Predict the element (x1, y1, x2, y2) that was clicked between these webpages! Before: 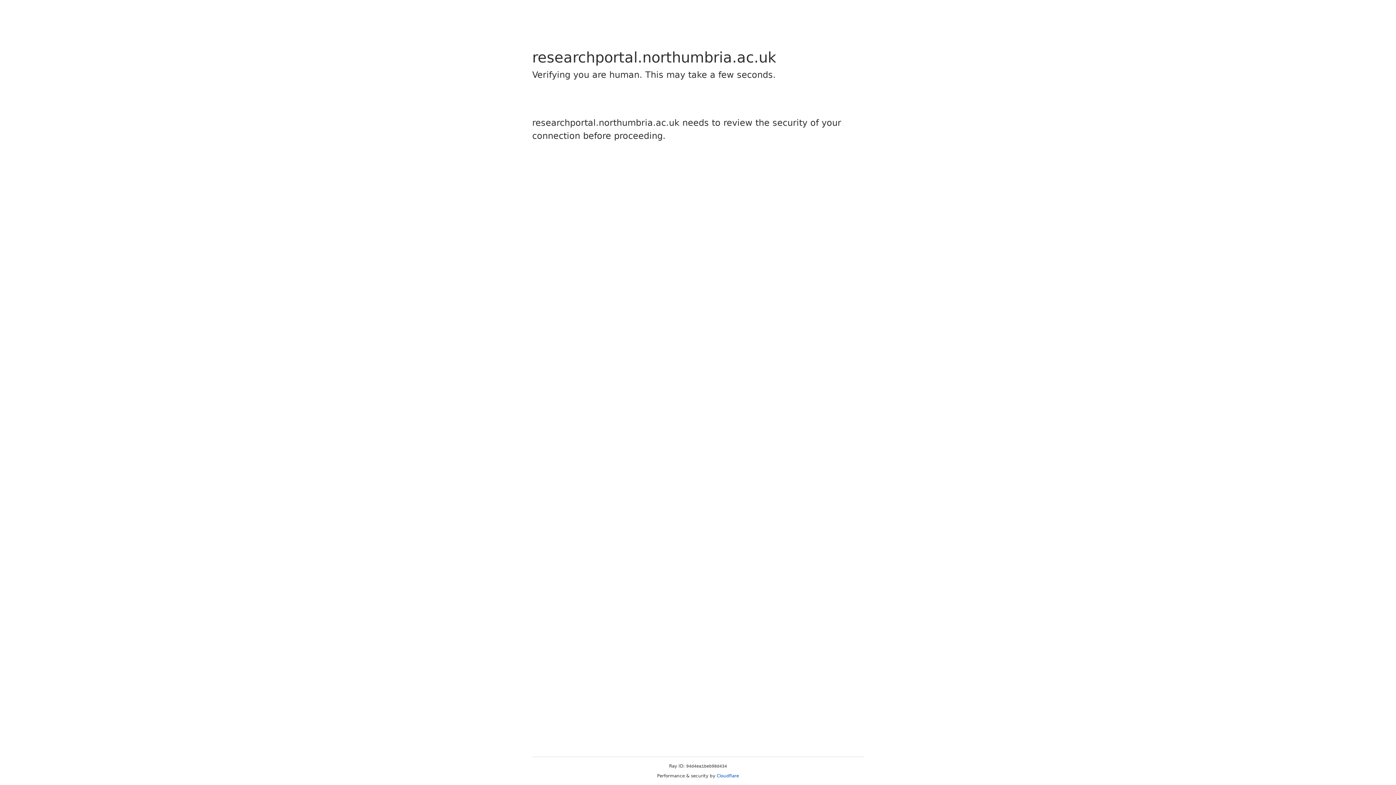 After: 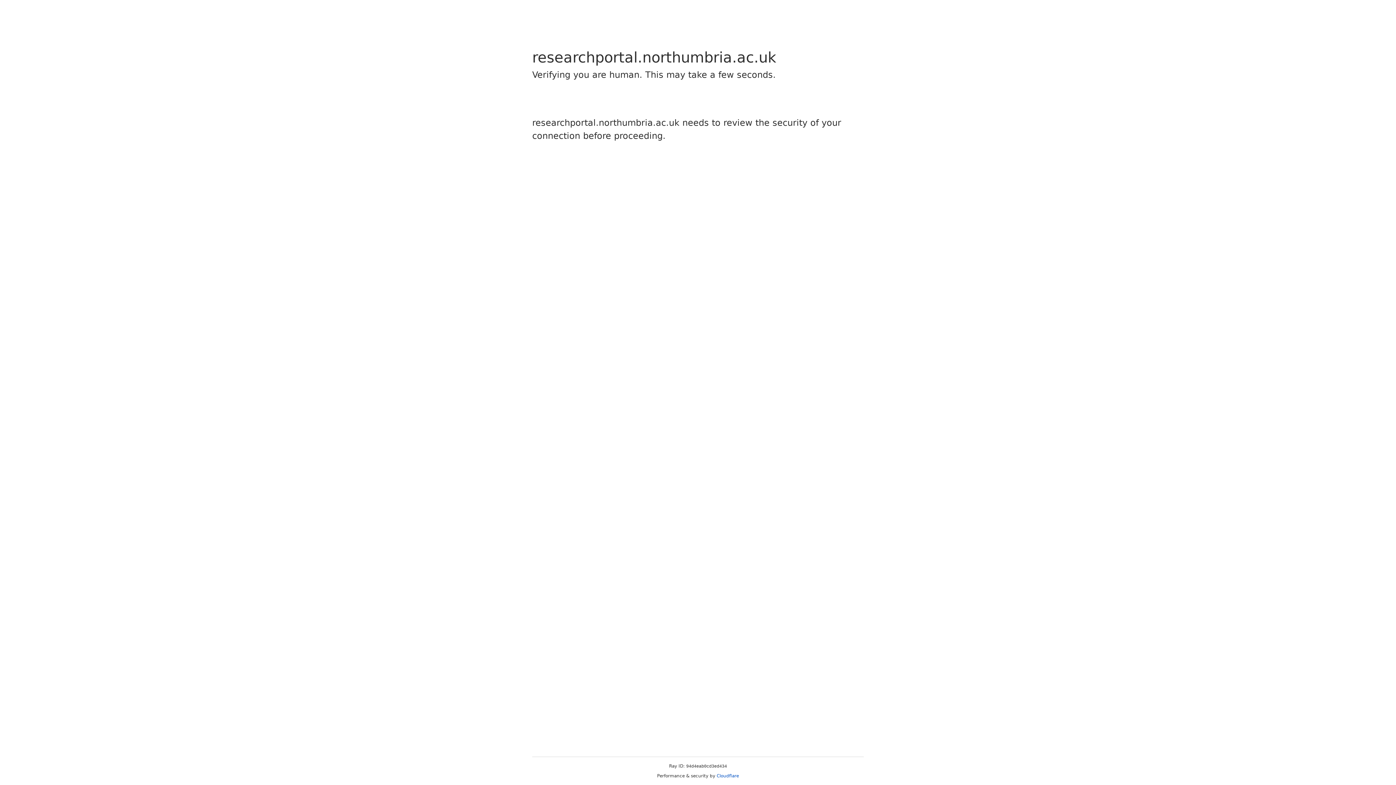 Action: bbox: (716, 773, 739, 778) label: Cloudflare